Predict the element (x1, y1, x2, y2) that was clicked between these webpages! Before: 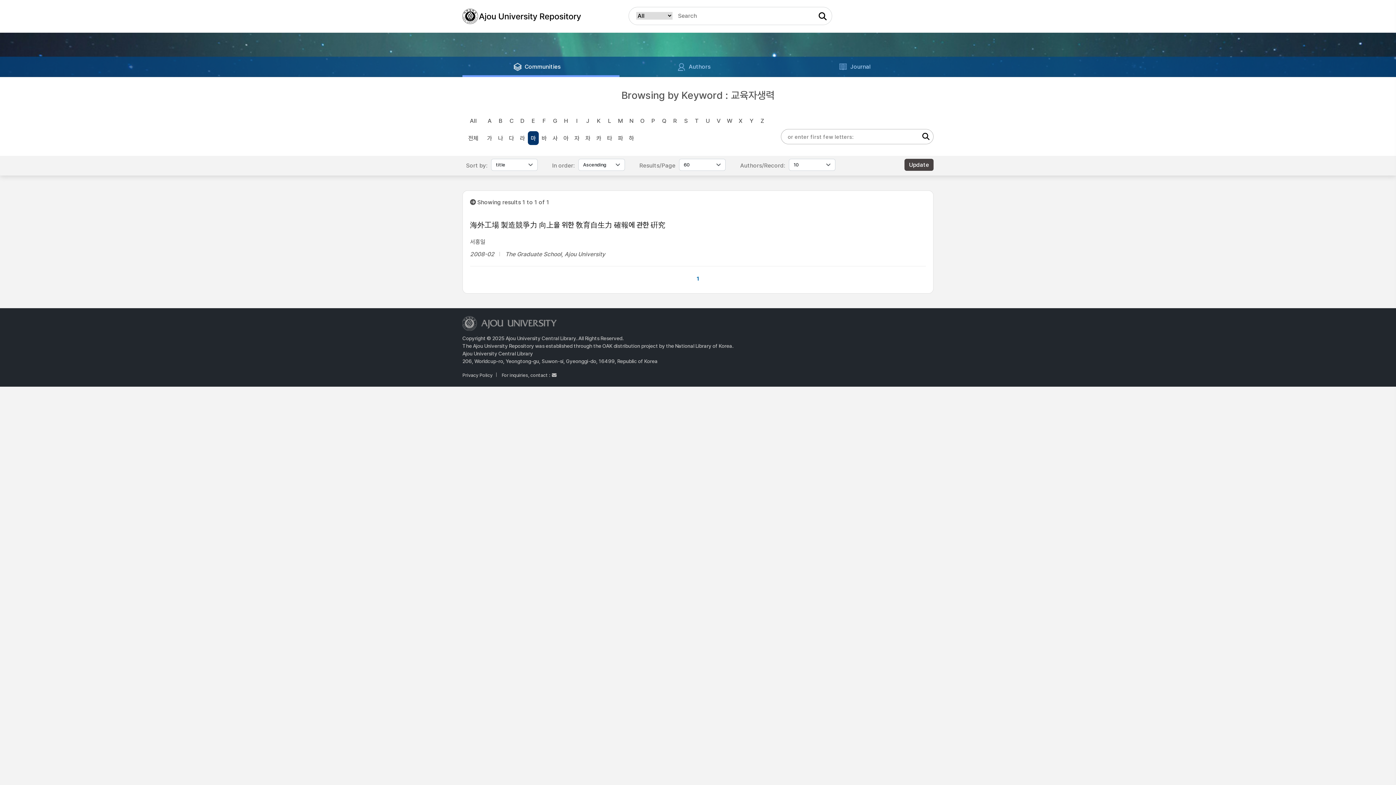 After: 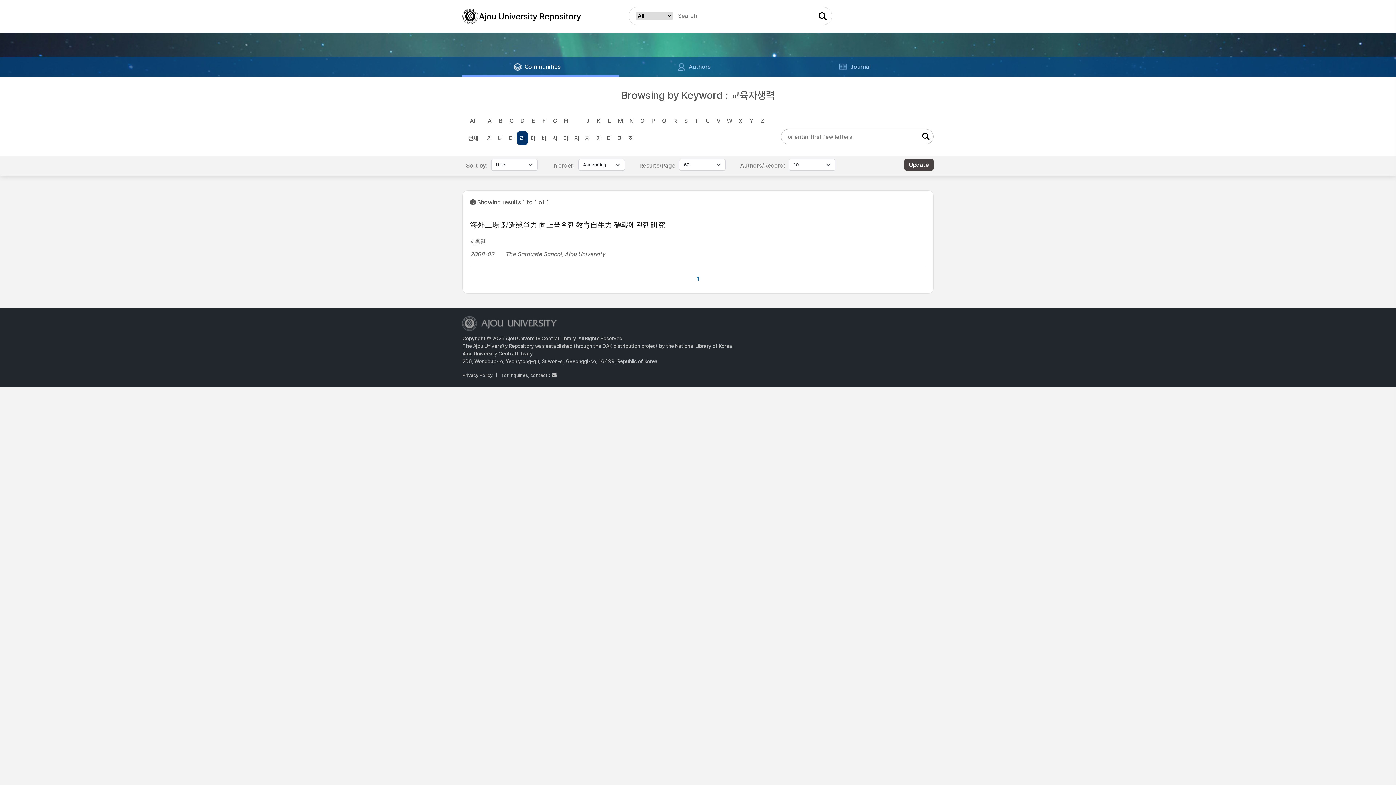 Action: bbox: (517, 131, 528, 145) label: 라